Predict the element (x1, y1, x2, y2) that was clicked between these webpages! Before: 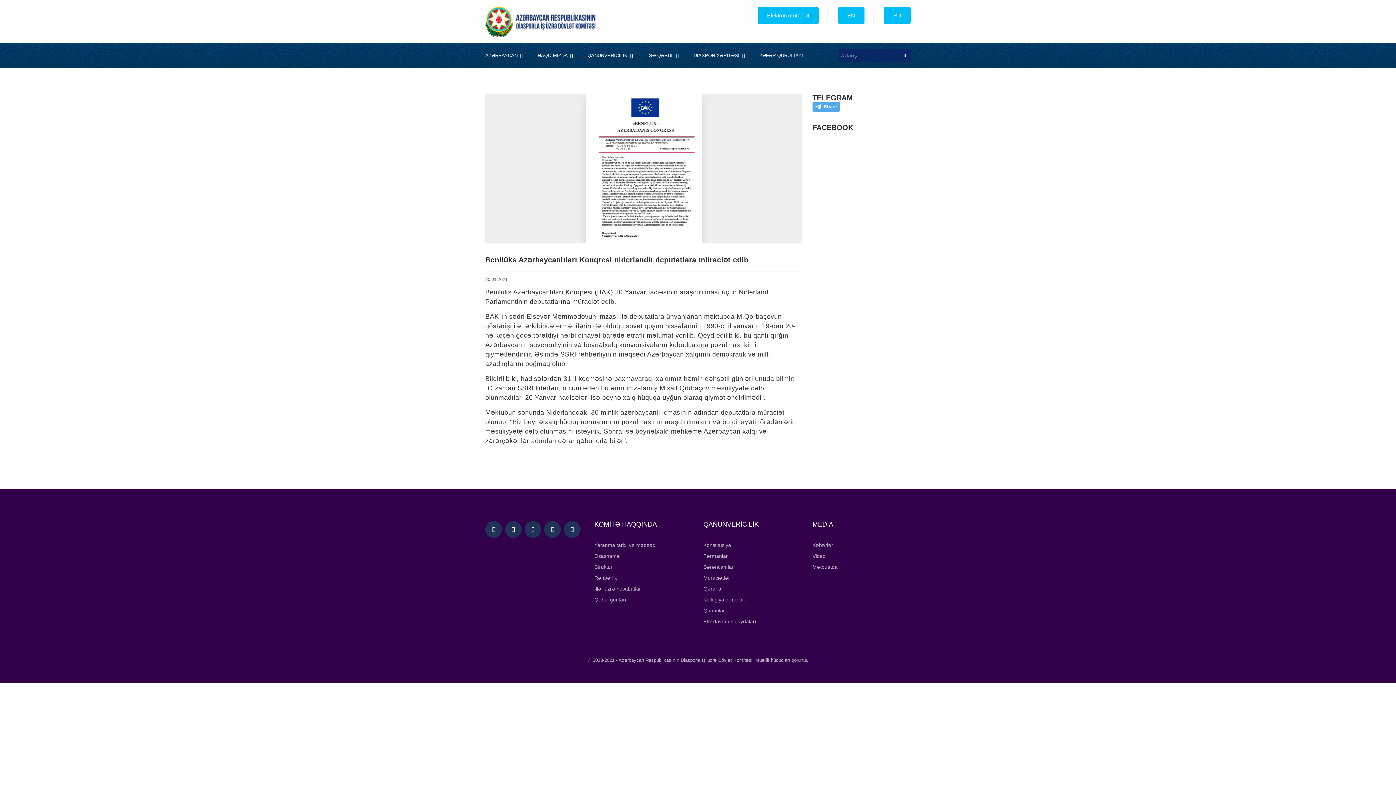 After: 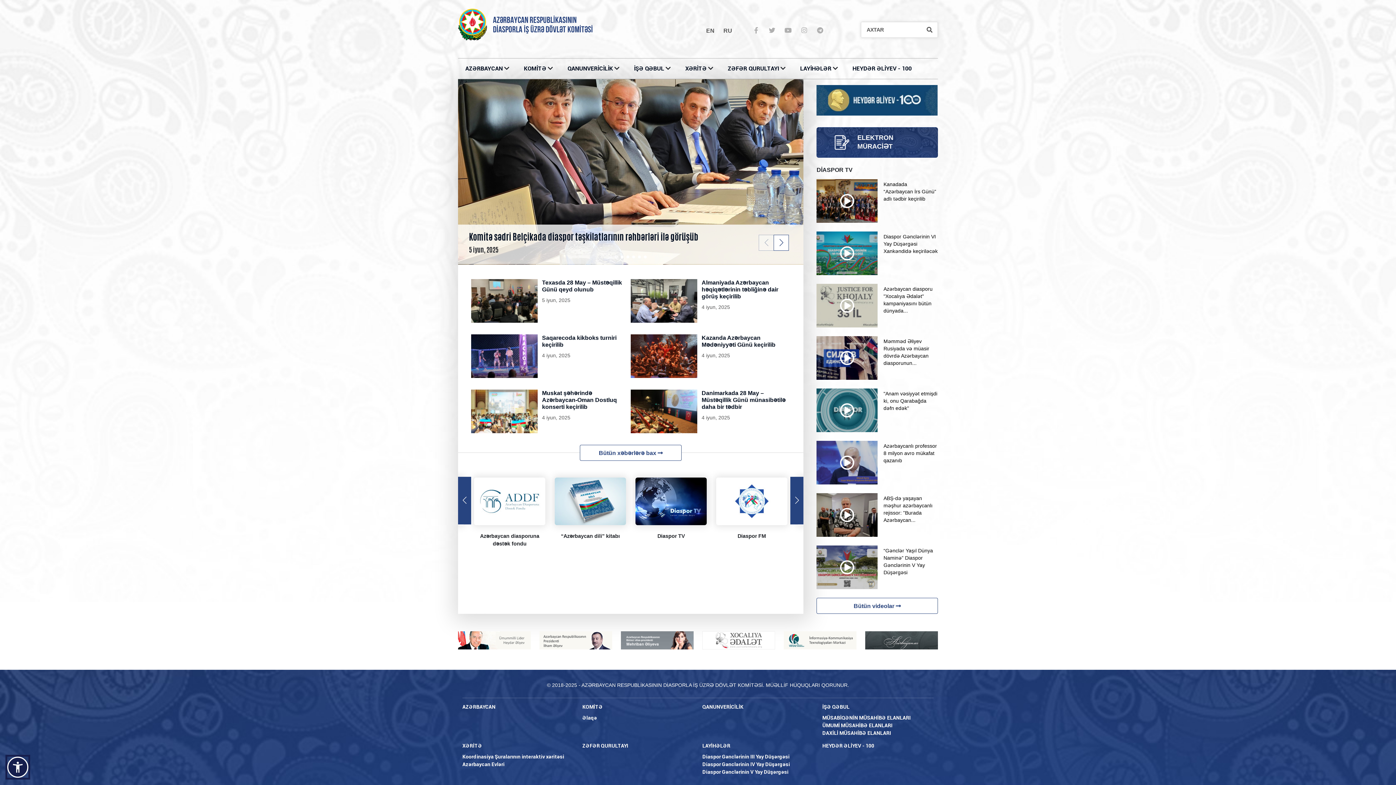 Action: bbox: (703, 542, 731, 548) label: Konstitusiya